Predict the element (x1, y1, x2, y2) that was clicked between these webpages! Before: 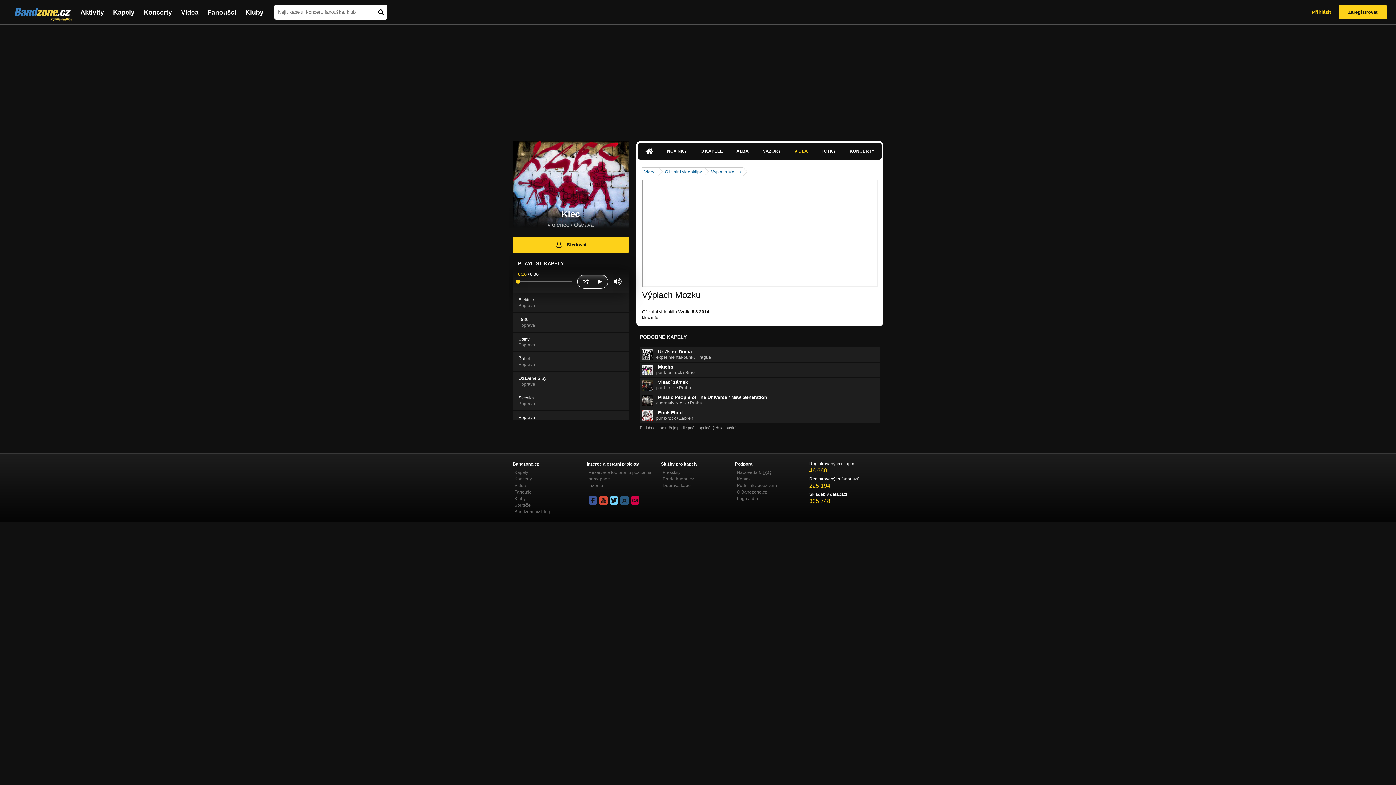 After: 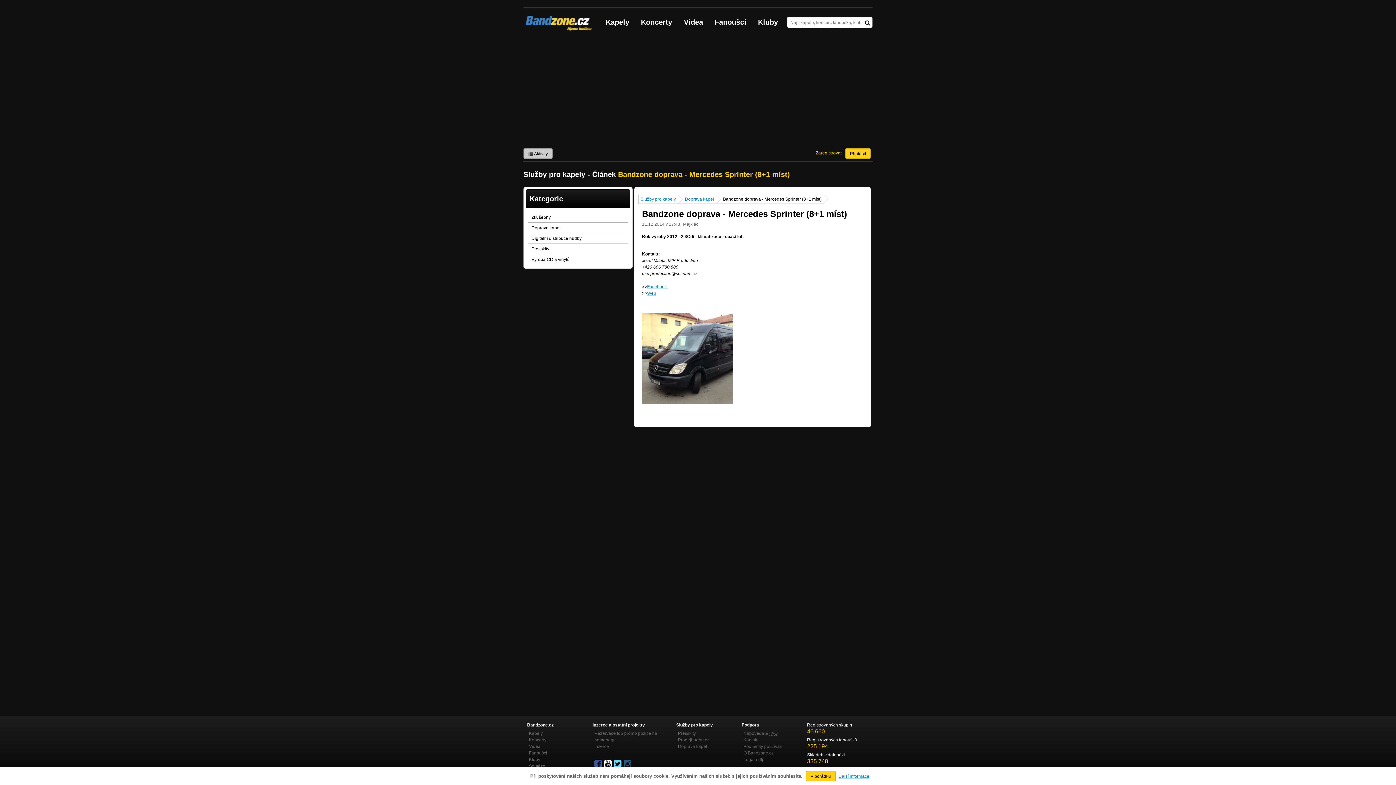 Action: label: Doprava kapel bbox: (662, 482, 735, 488)